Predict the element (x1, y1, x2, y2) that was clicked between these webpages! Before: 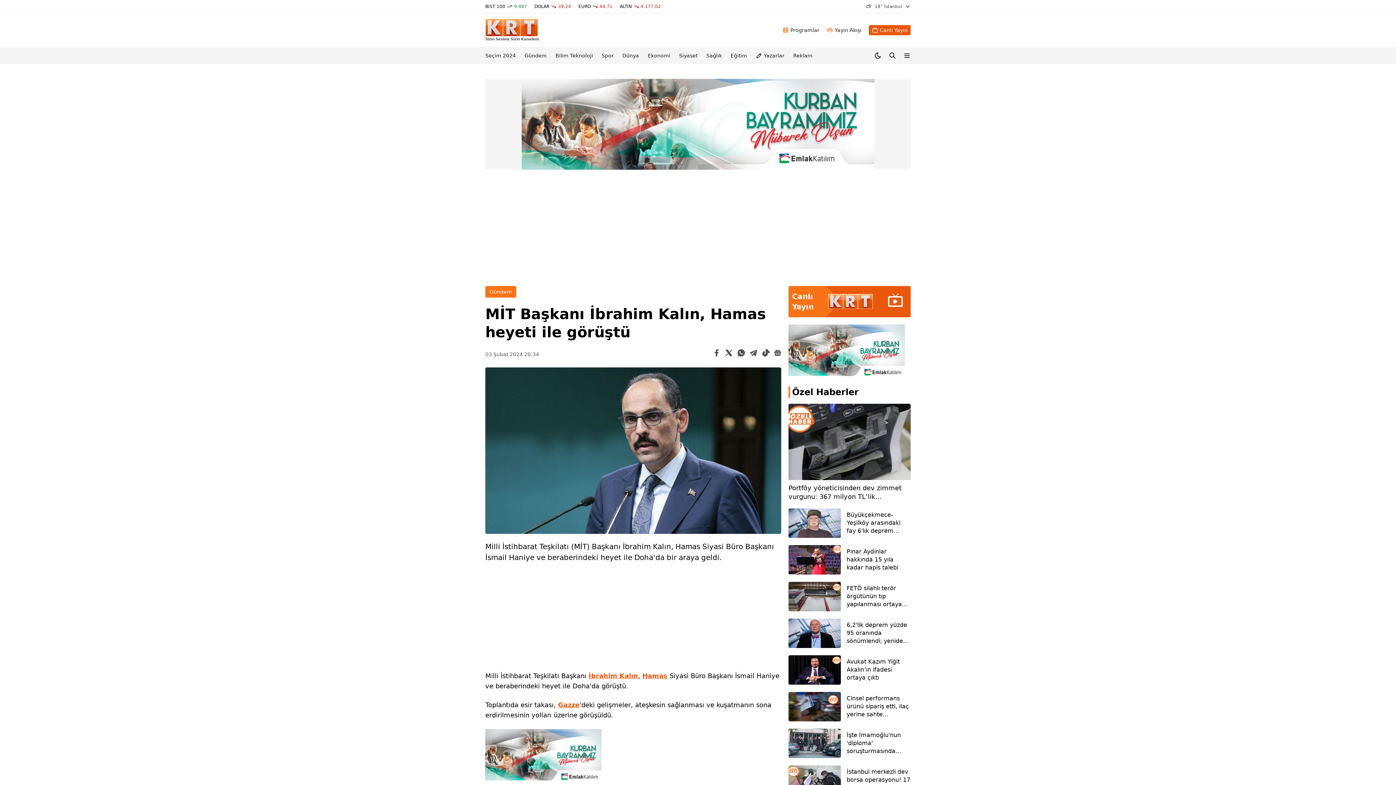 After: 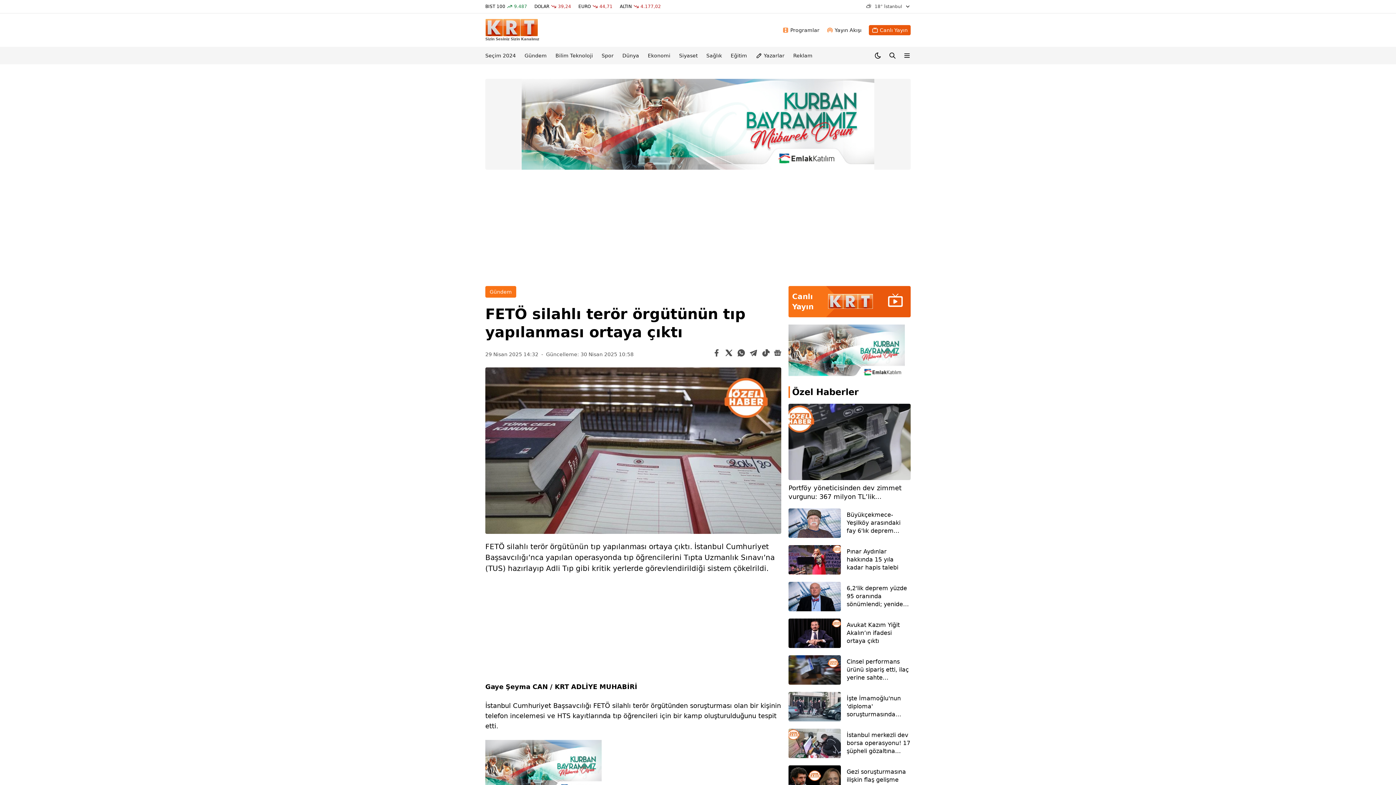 Action: bbox: (788, 582, 910, 611) label: FETÖ silahlı terör örgütünün tıp yapılanması ortaya çıktı